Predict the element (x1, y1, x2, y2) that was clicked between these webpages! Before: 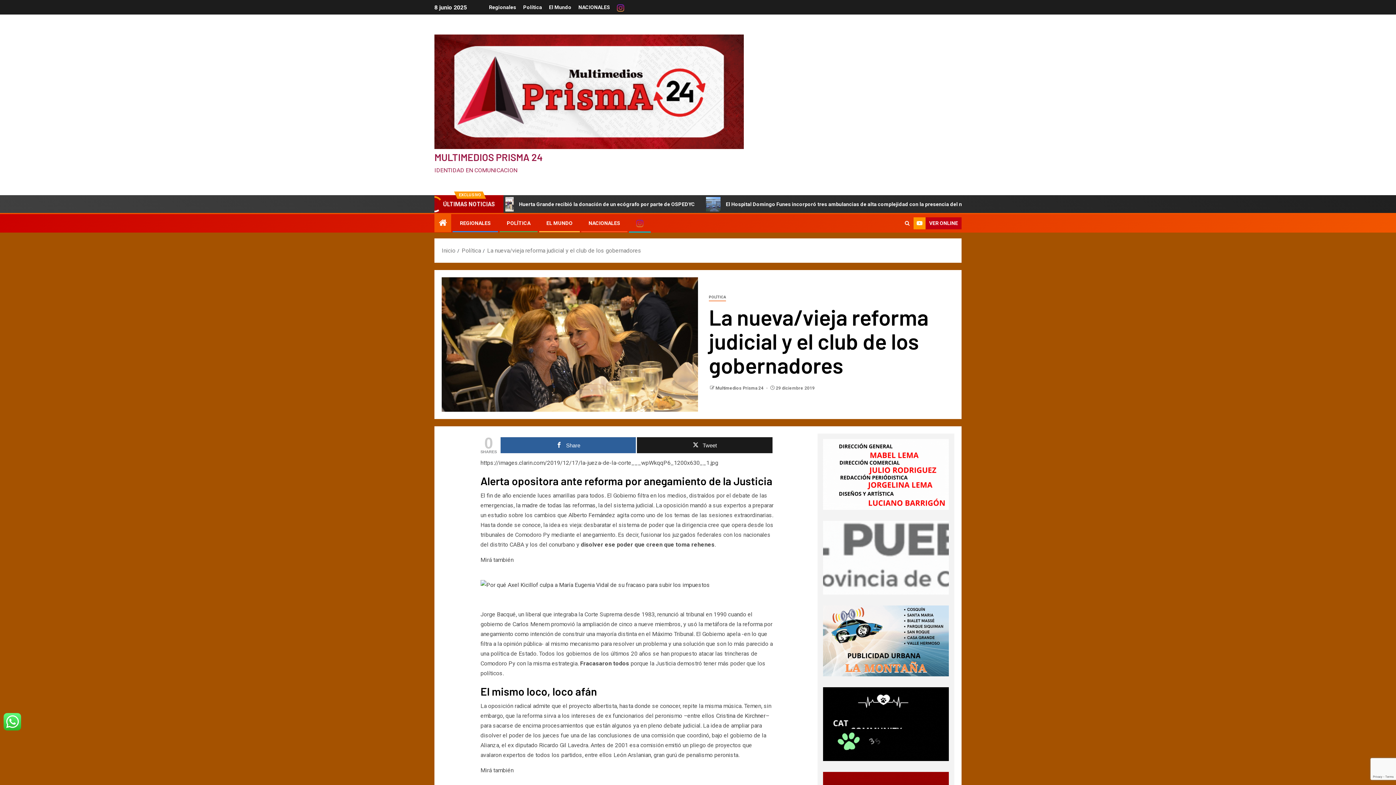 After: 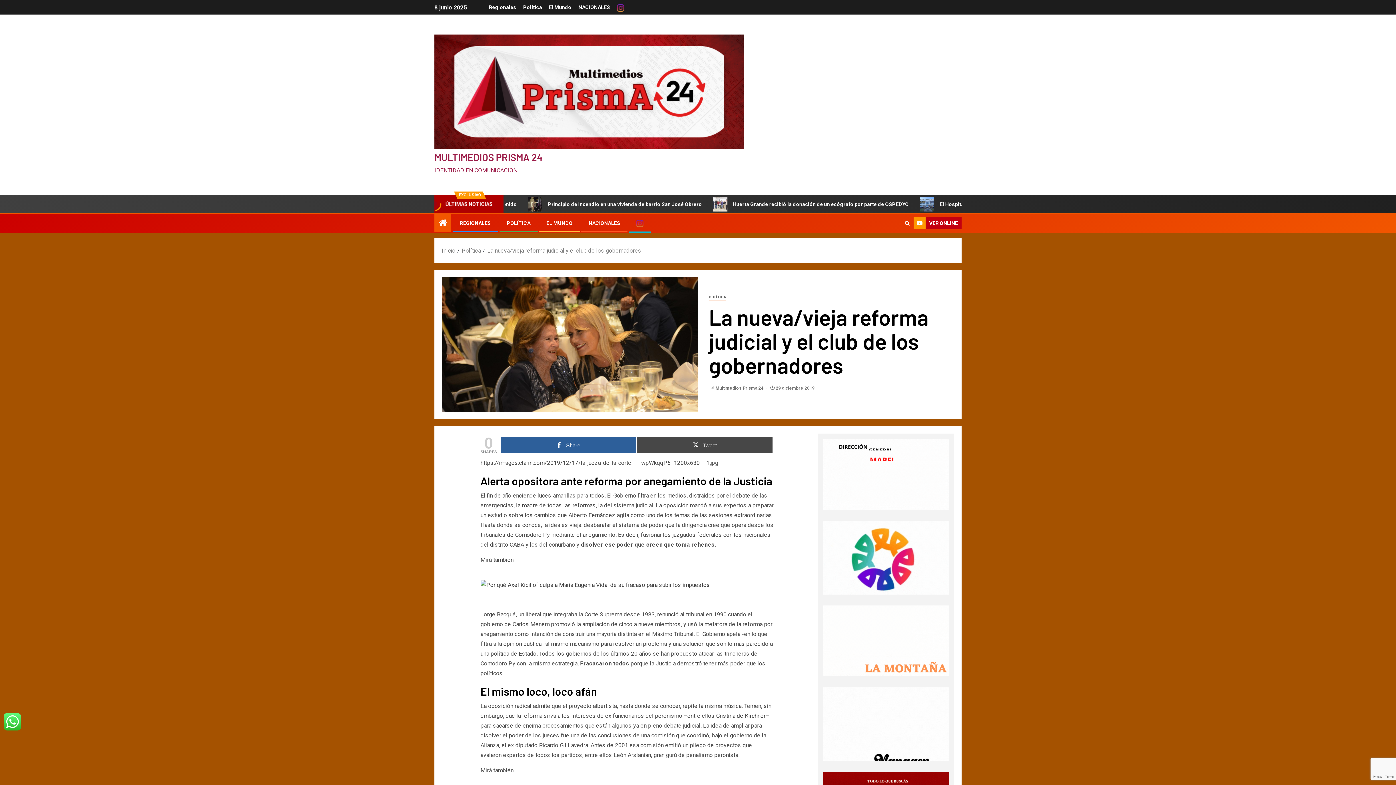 Action: label: Tweet bbox: (637, 437, 772, 453)